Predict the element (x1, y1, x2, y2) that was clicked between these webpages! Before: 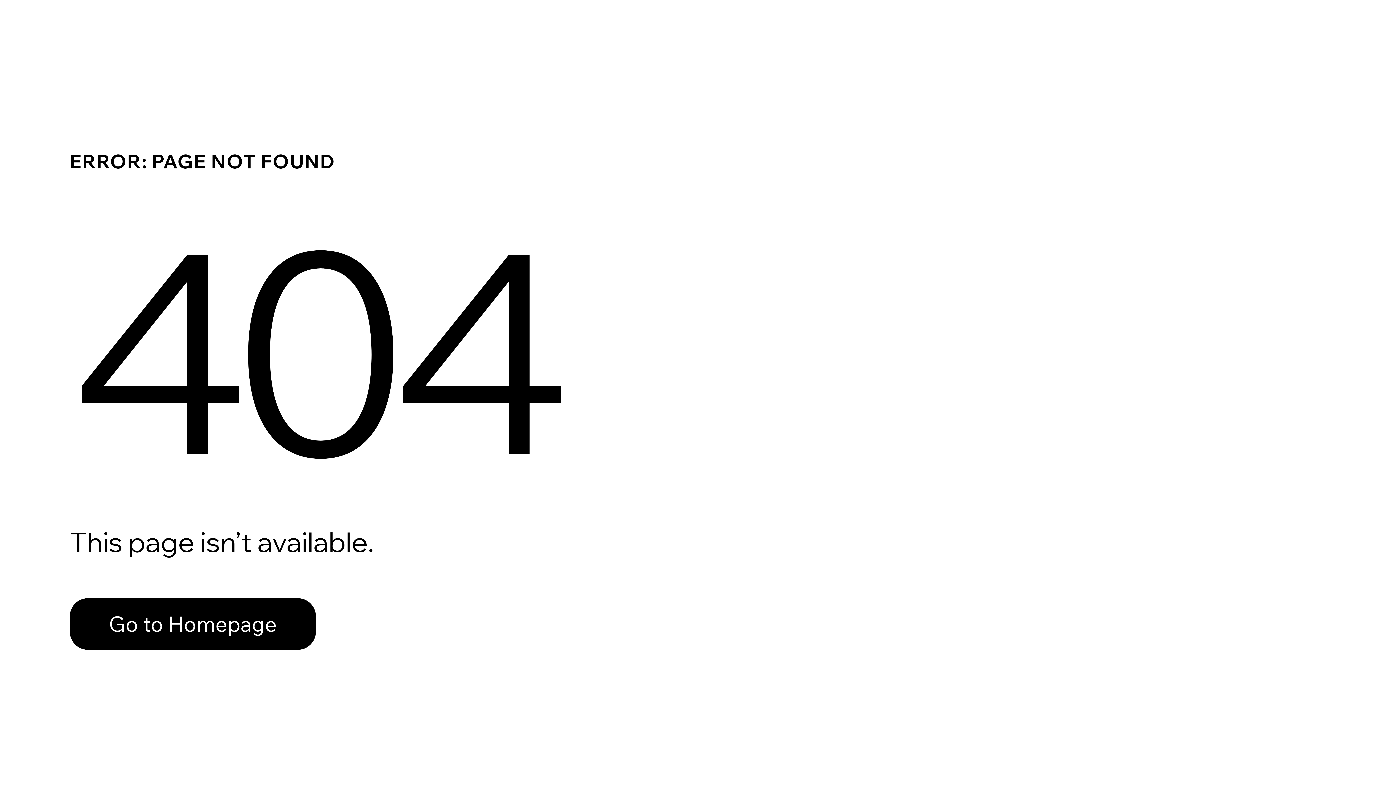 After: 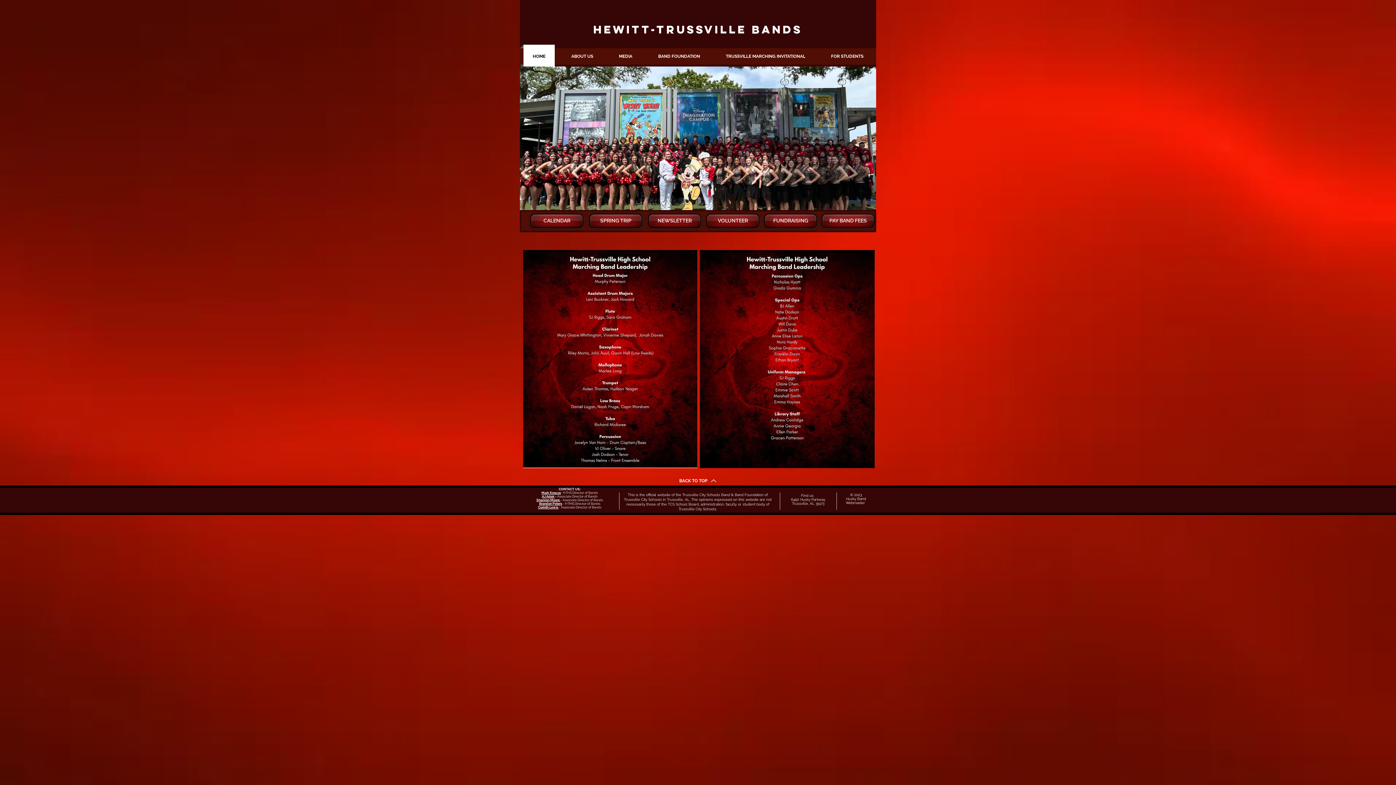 Action: bbox: (69, 582, 768, 659) label: Go to Homepage